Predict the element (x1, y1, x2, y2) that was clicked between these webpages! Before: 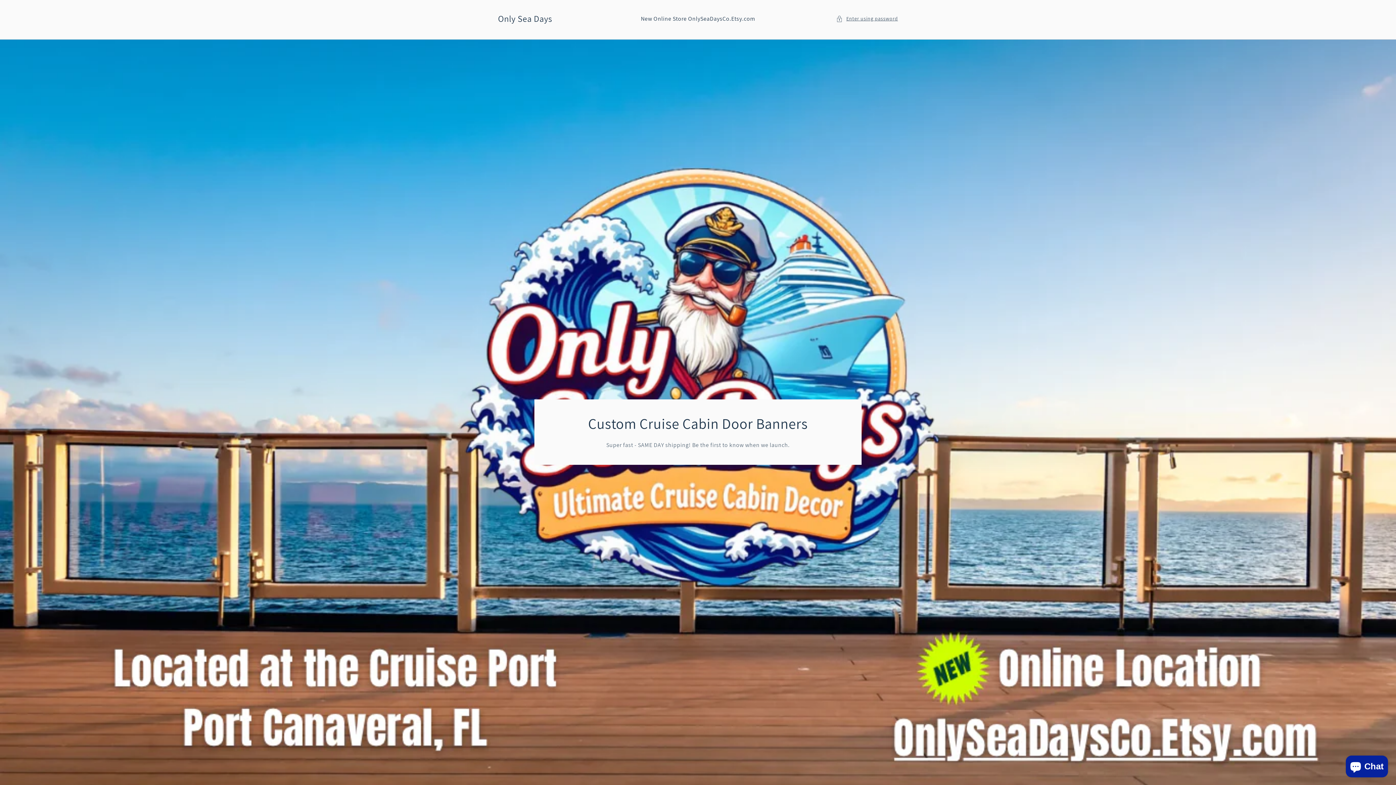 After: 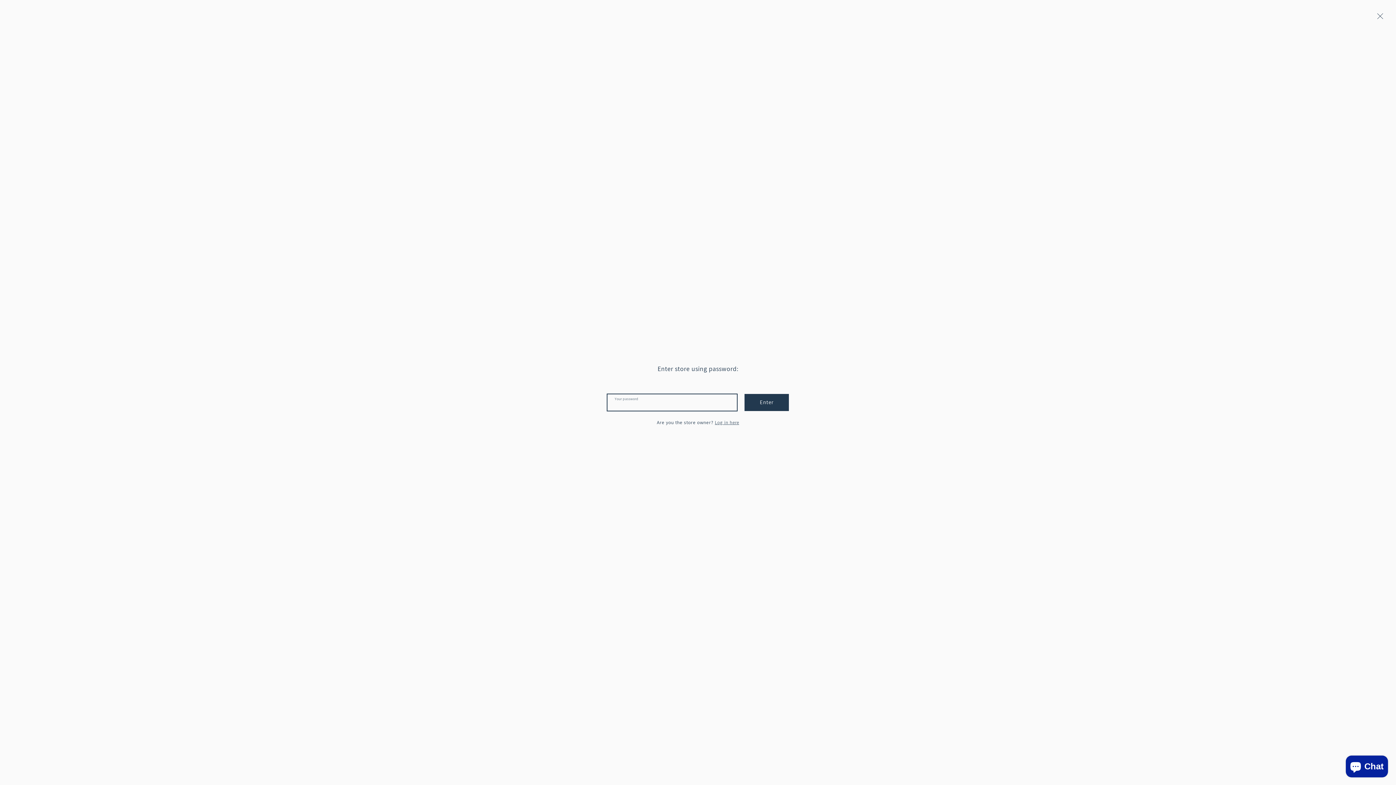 Action: label: Enter using password bbox: (836, 14, 898, 23)